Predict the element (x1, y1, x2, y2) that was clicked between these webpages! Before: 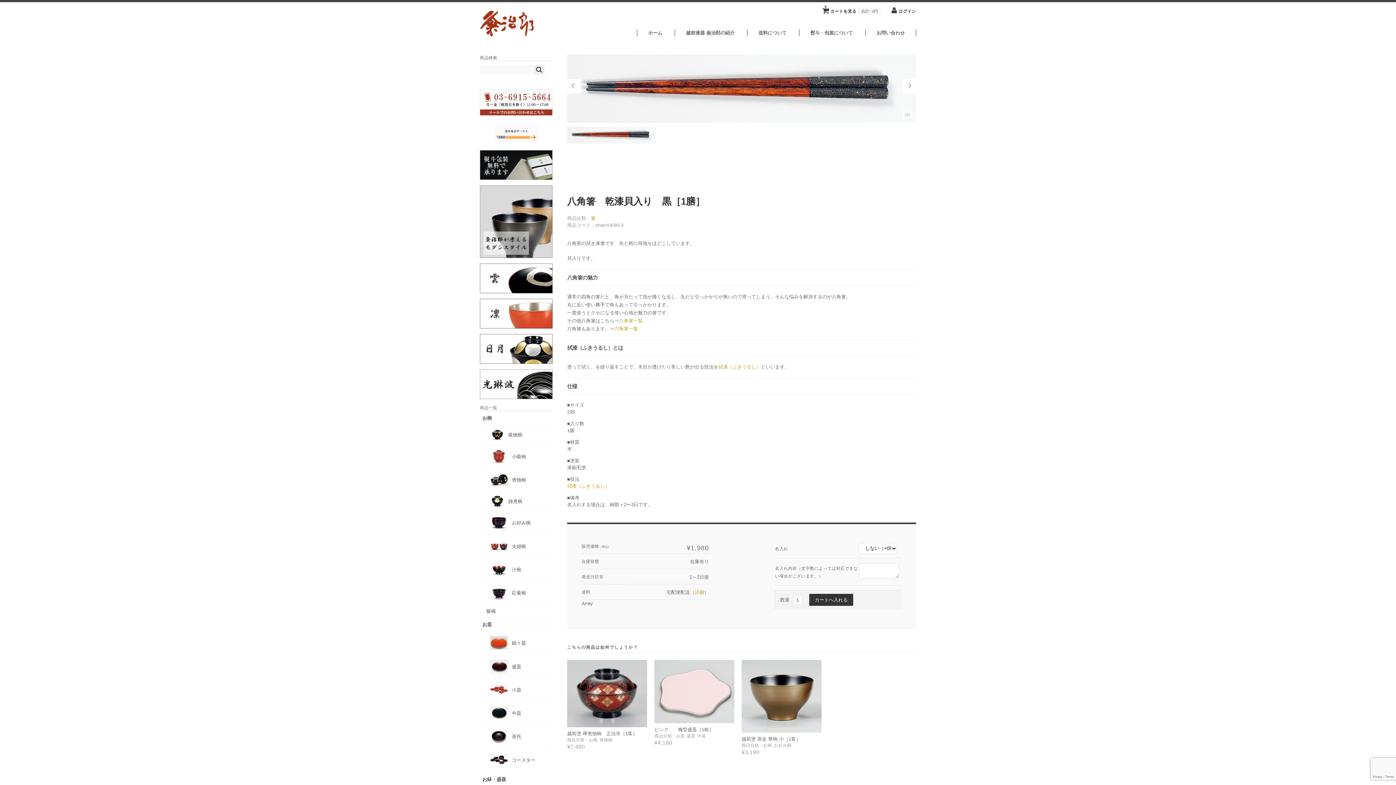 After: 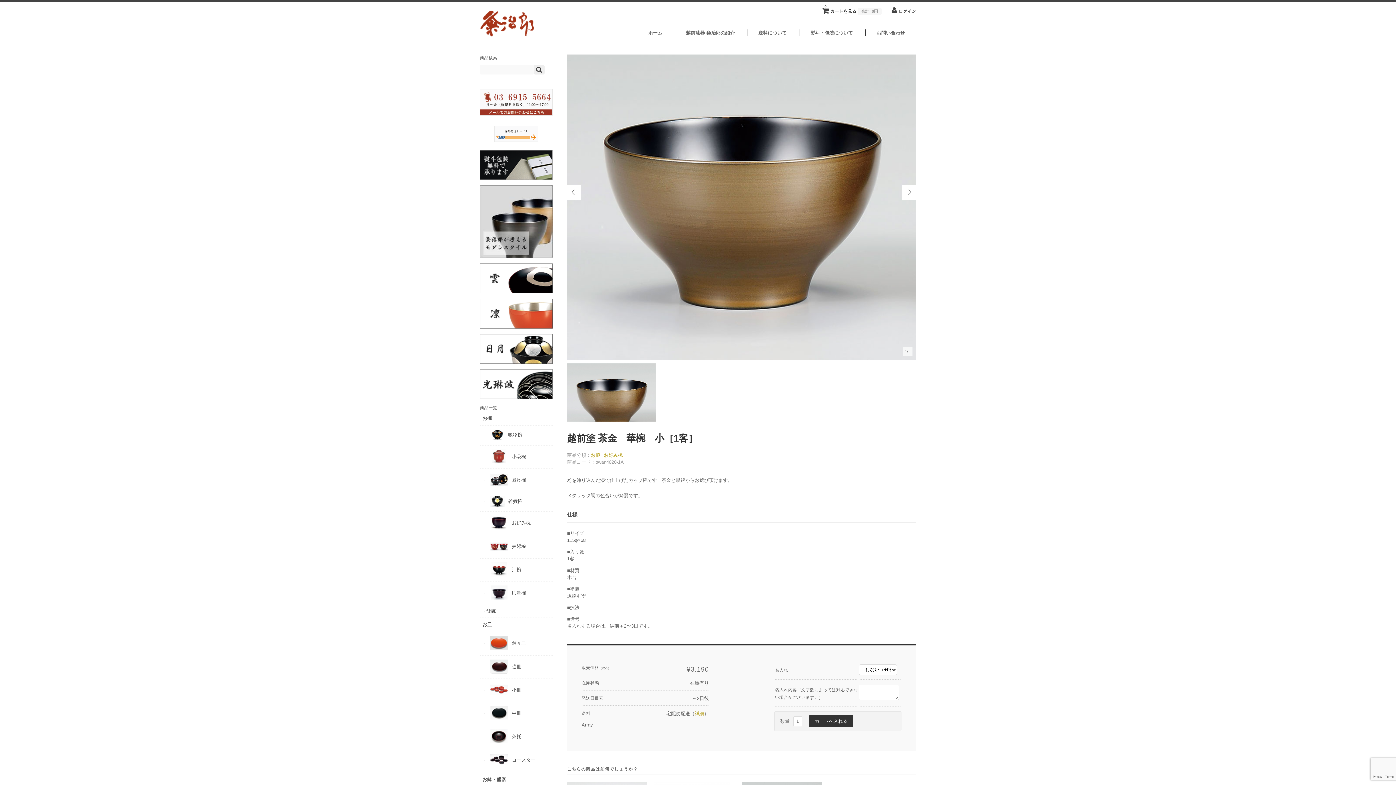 Action: bbox: (741, 736, 800, 742) label: 越前塗 茶金 華椀 小［1客］